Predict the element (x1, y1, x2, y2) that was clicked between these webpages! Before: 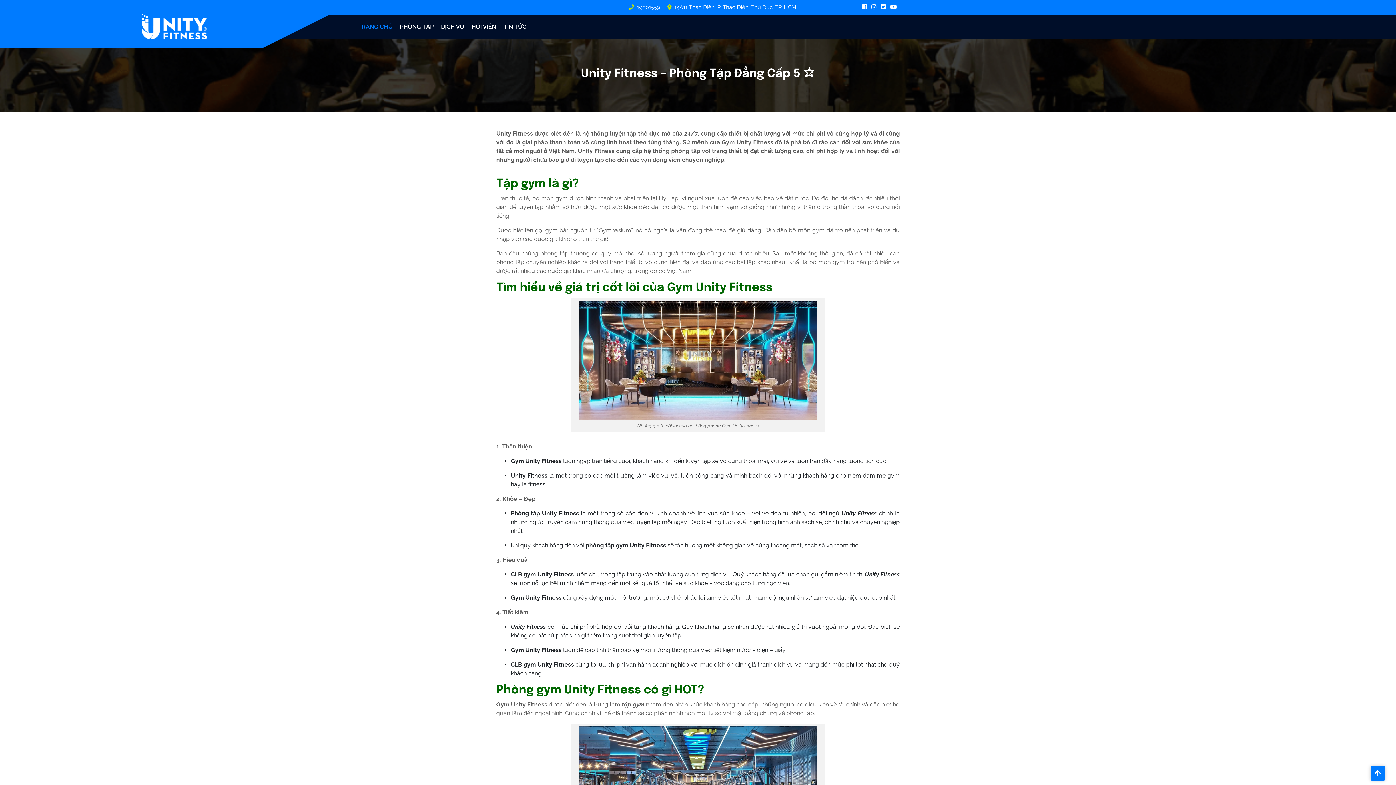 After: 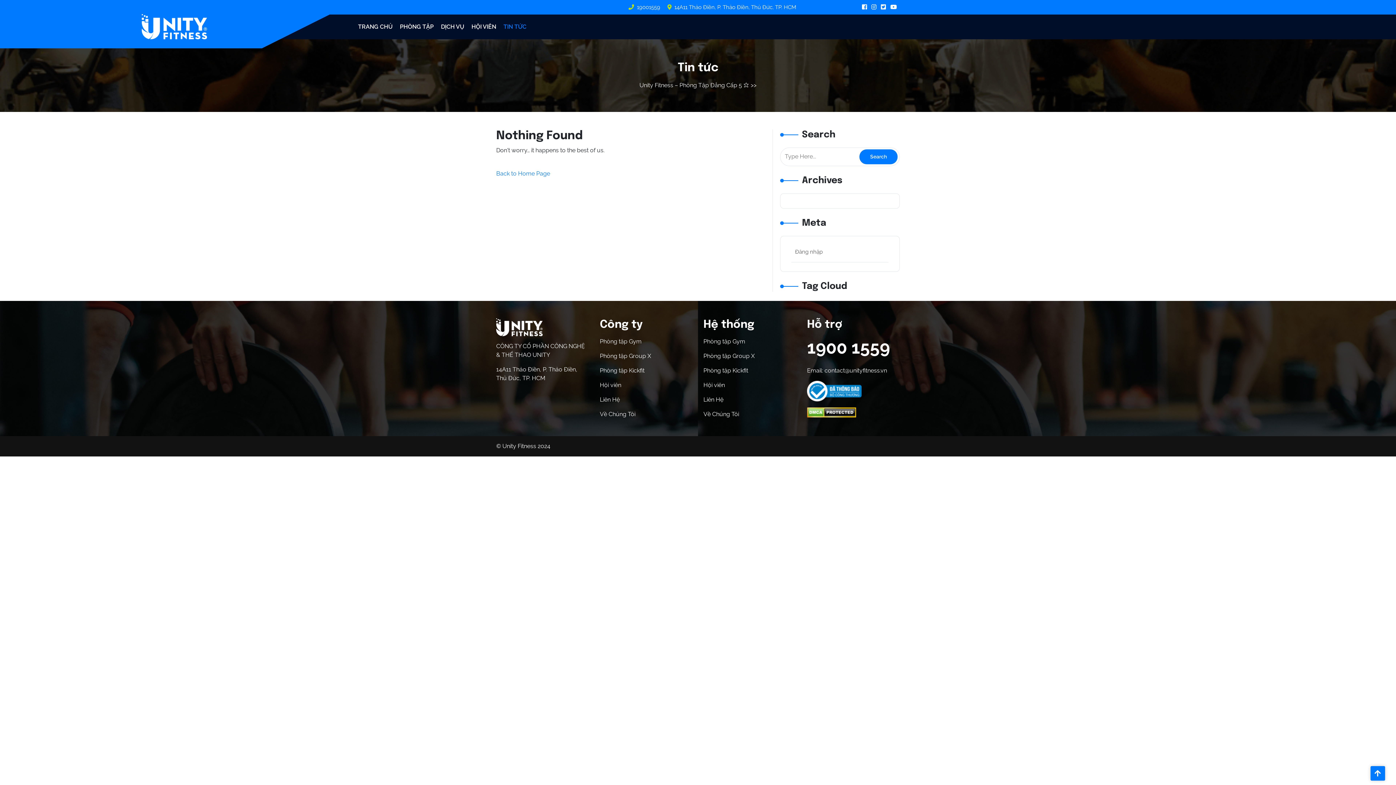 Action: label: TIN TỨC bbox: (500, 20, 530, 33)